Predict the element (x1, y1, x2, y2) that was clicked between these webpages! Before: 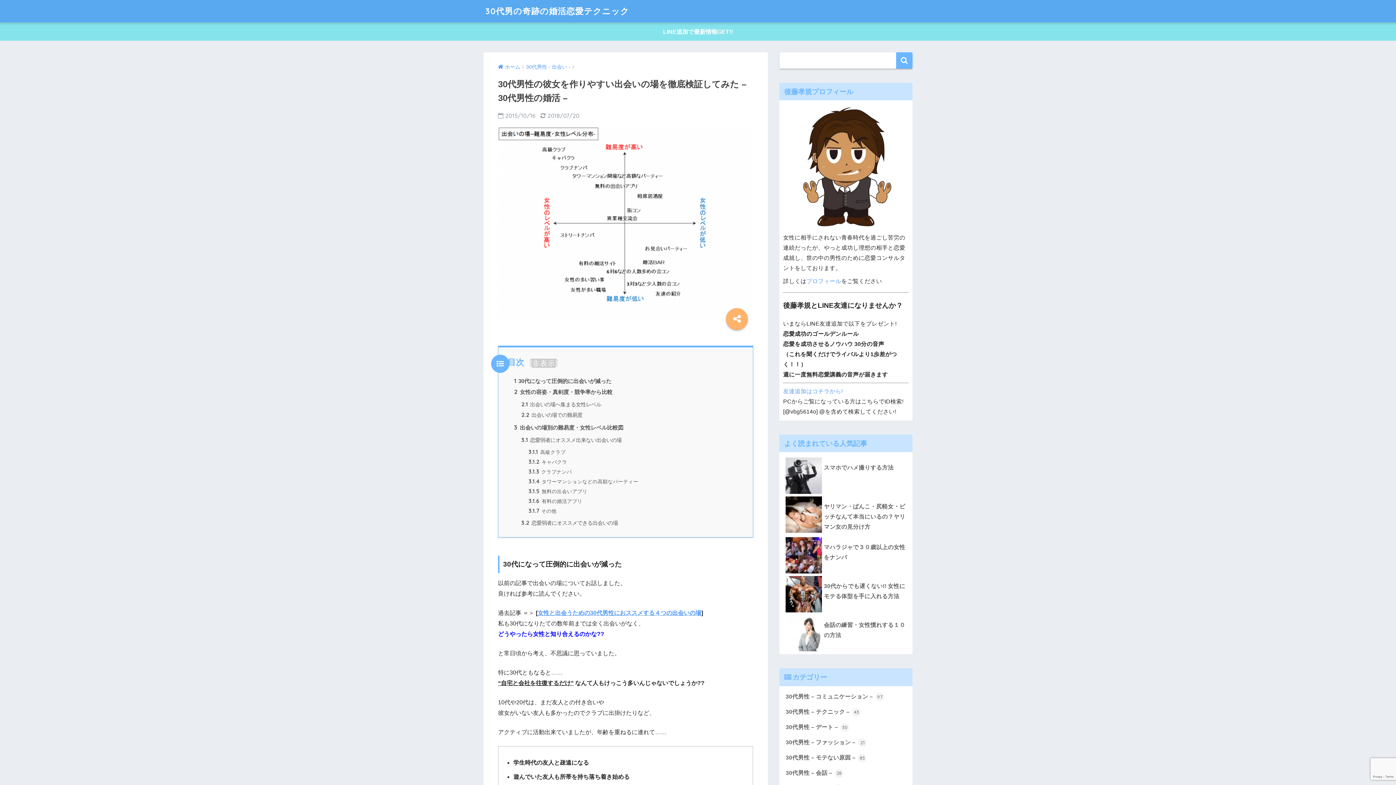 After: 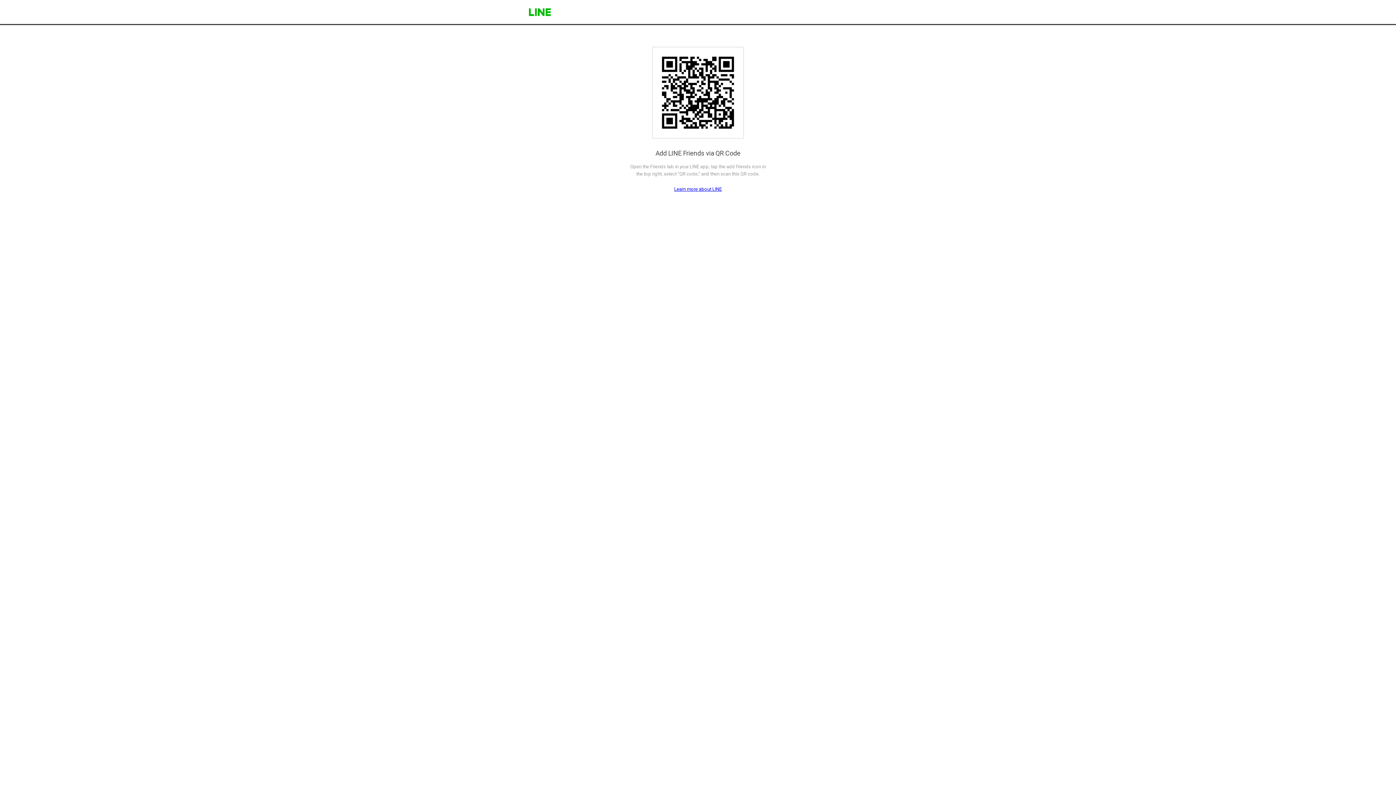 Action: label: LINE追加で最新情報GET!! bbox: (0, 22, 1396, 40)